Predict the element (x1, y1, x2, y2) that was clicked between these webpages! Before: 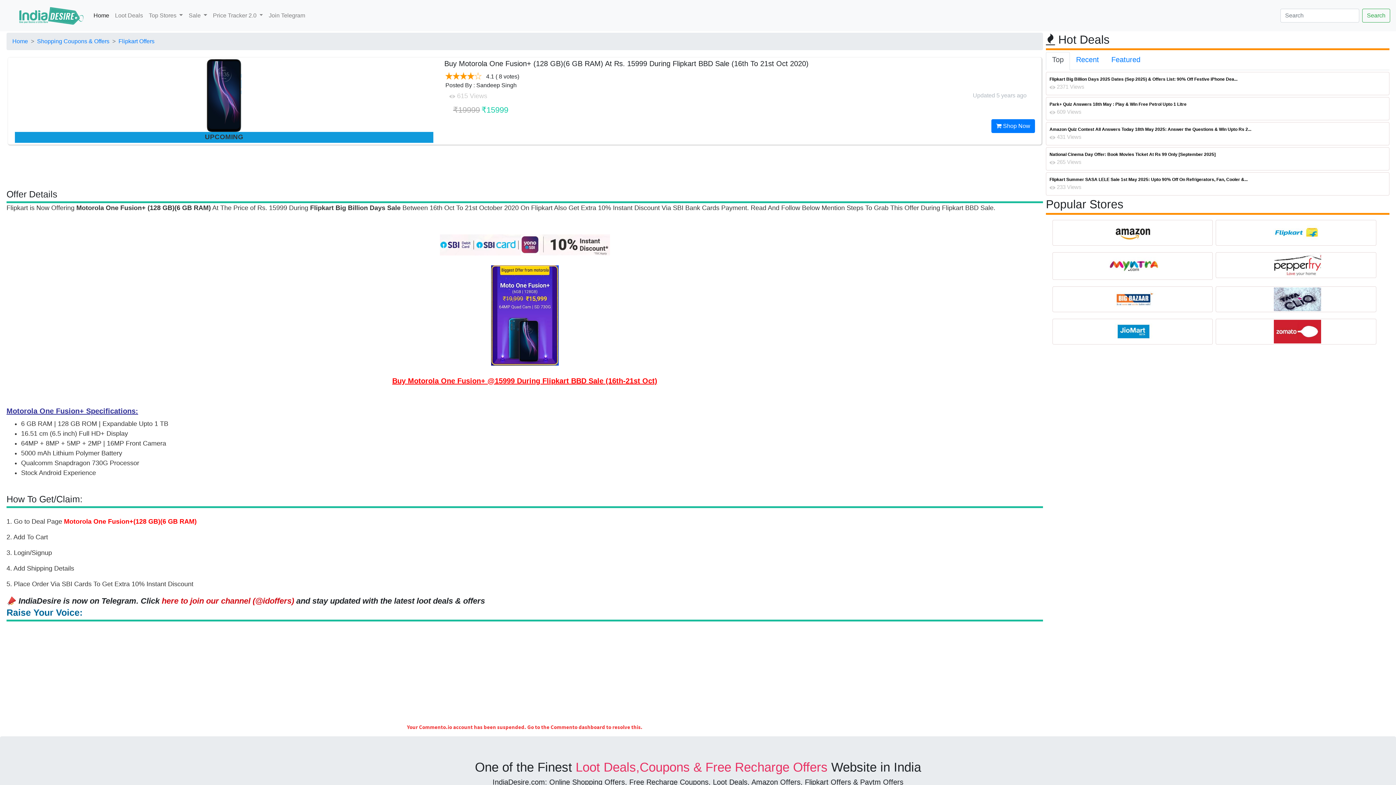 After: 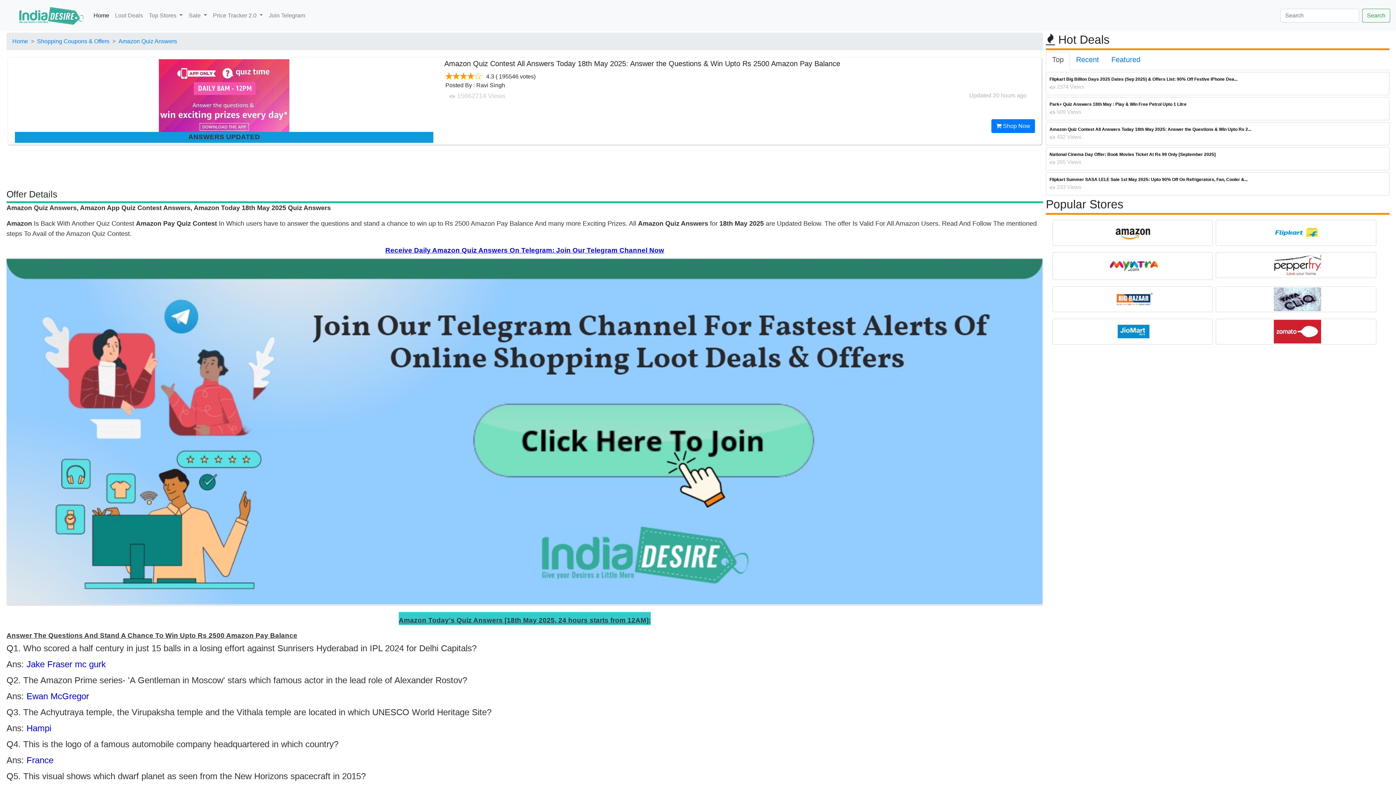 Action: label: Amazon Quiz Contest All Answers Today 18th May 2025: Answer the Questions & Win Upto Rs 2... bbox: (1049, 126, 1386, 132)